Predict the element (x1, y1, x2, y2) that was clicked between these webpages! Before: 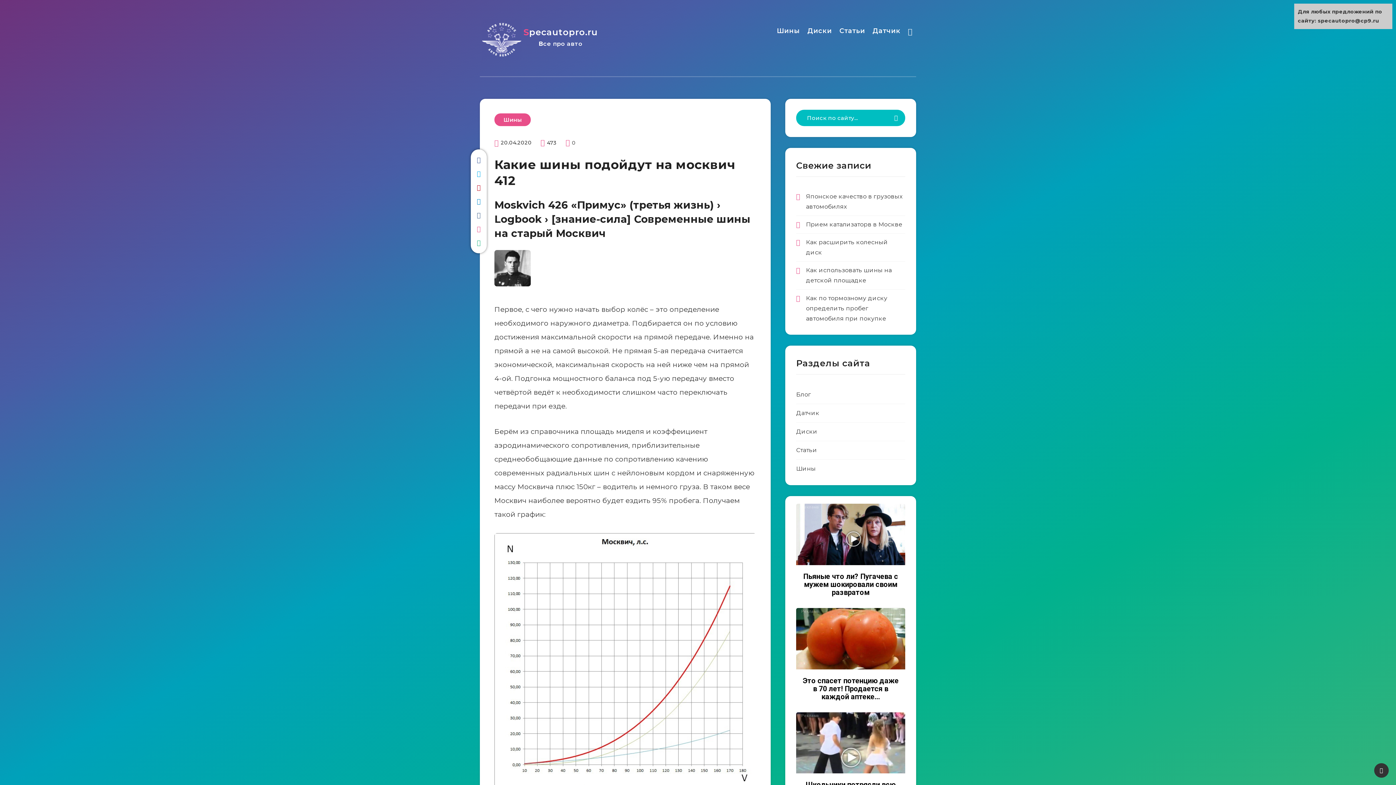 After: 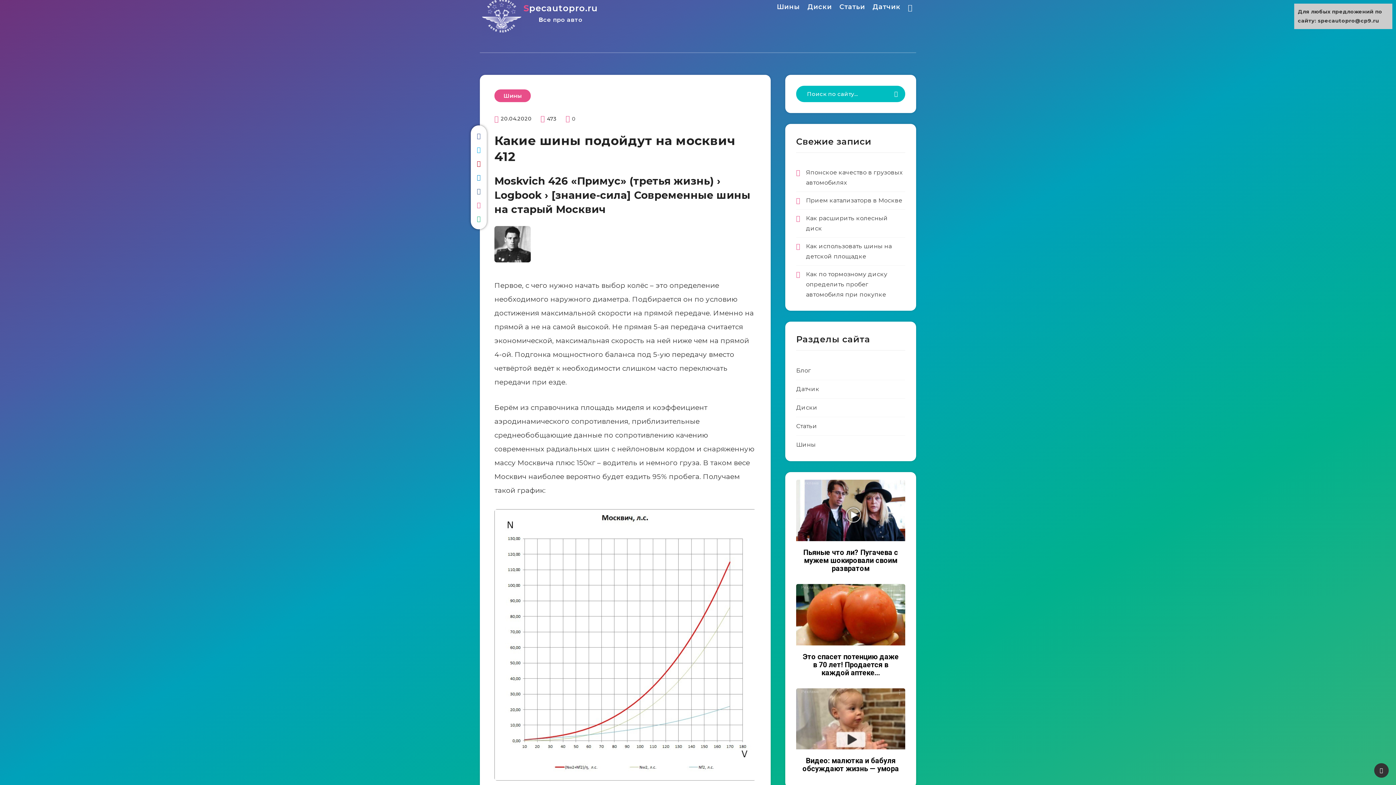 Action: bbox: (796, 712, 905, 809) label: Реклама
Школьники потрясли всю сеть этим танцем — смотреть без детей!